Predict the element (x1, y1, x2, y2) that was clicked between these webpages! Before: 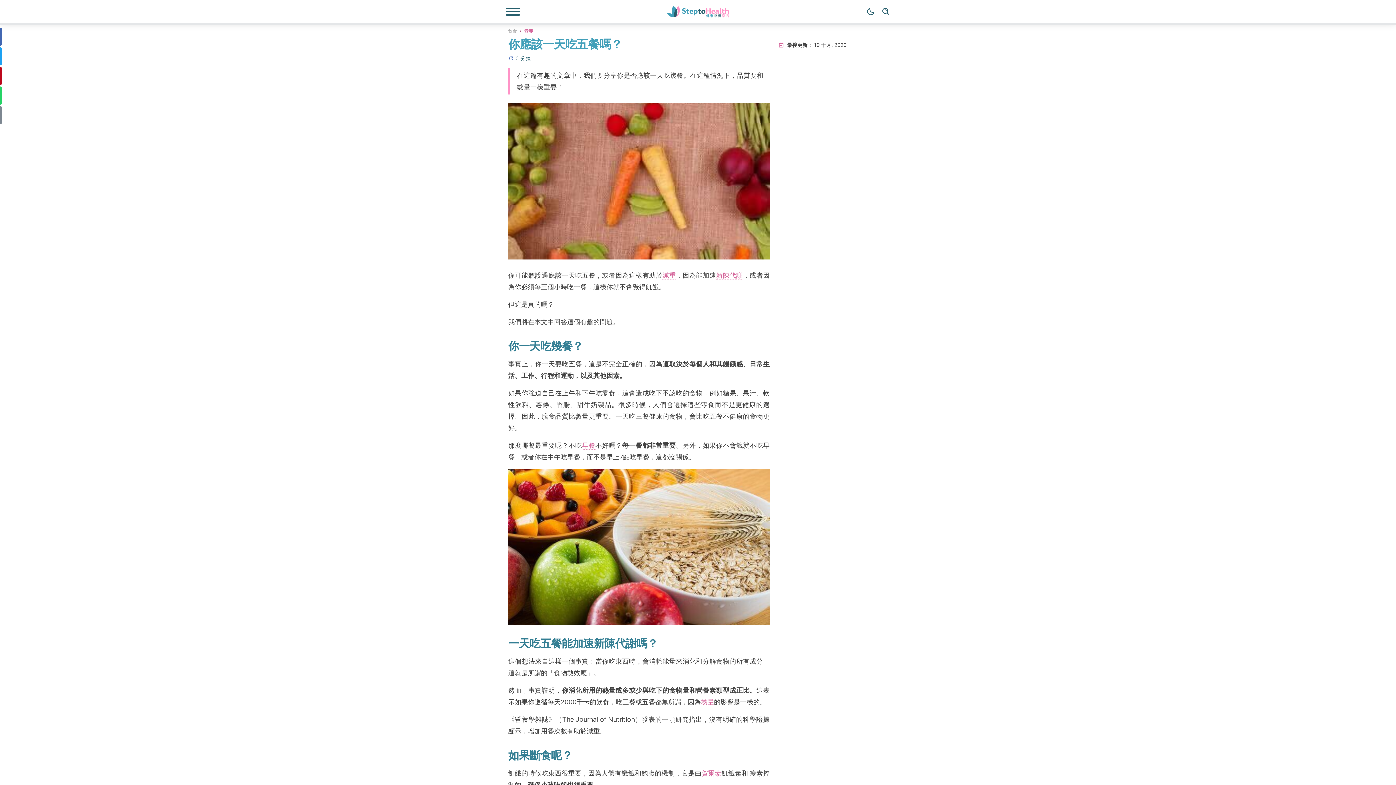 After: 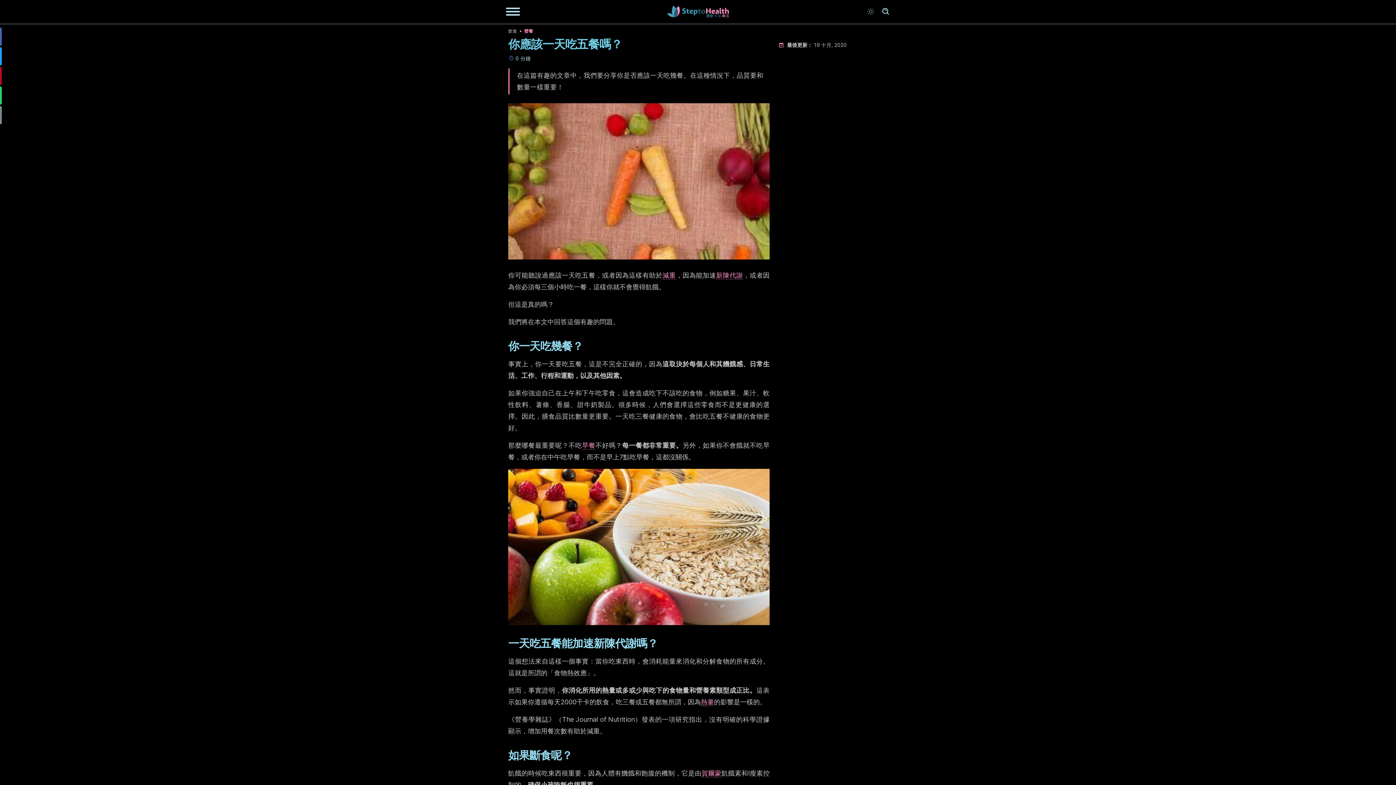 Action: label: Dark mode bbox: (863, 4, 878, 19)